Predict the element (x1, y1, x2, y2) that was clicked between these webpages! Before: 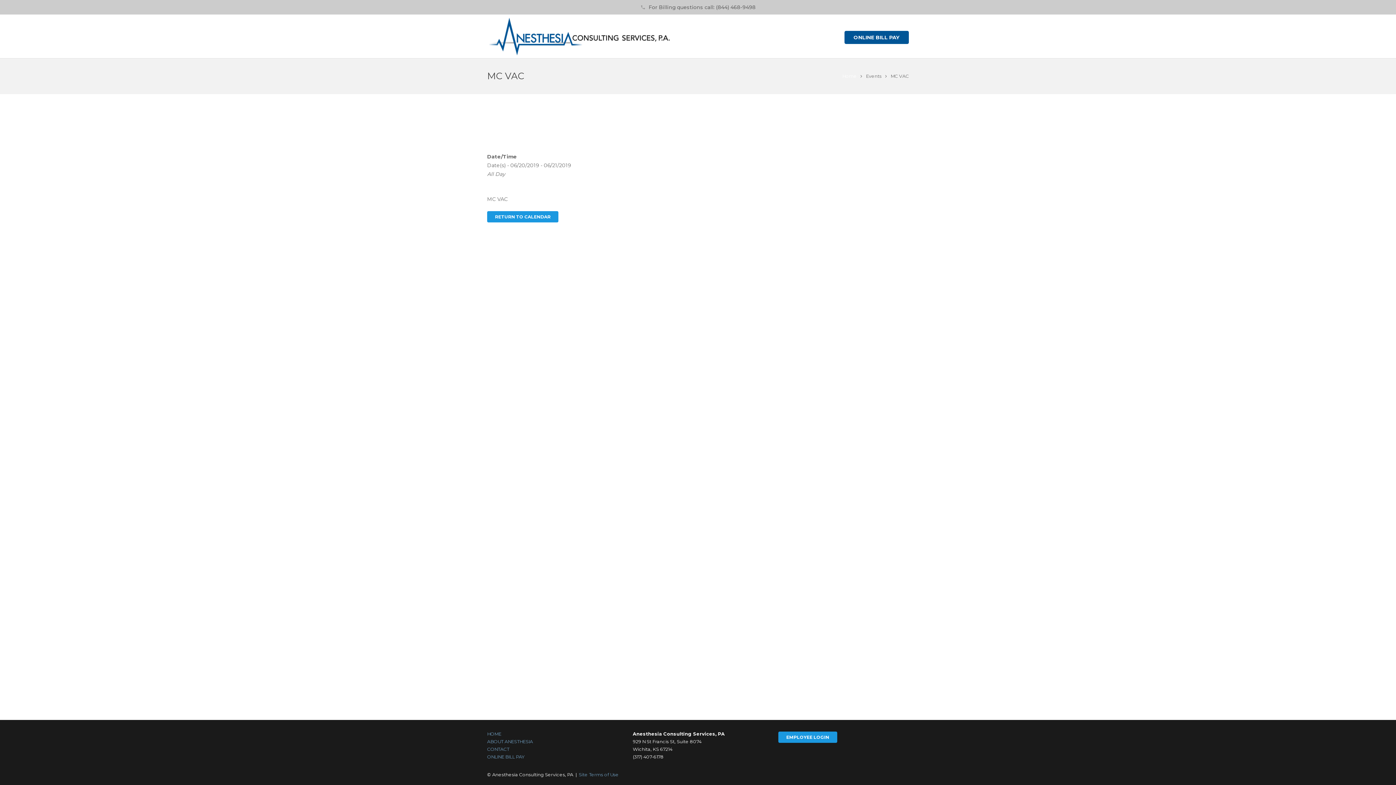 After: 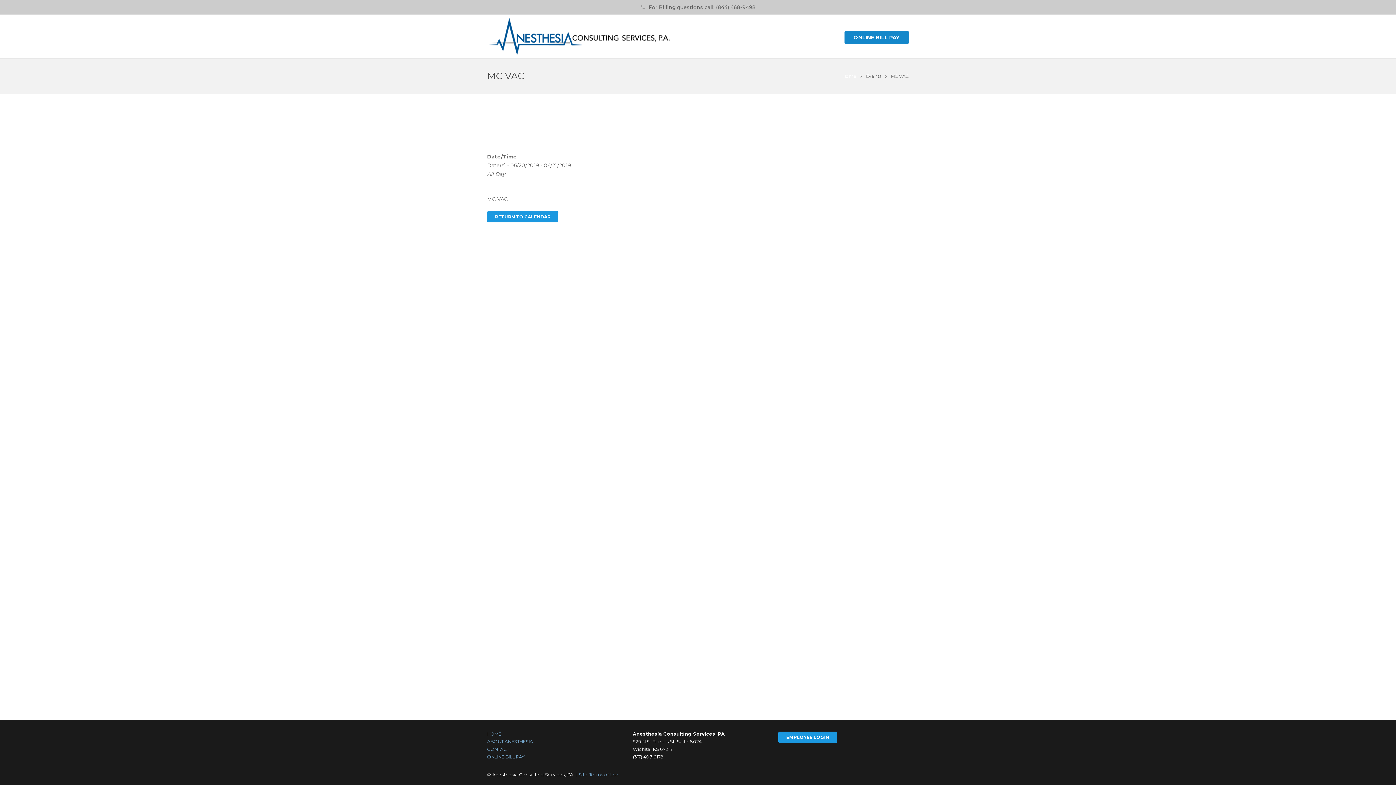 Action: bbox: (844, 30, 909, 43) label: ONLINE BILL PAY